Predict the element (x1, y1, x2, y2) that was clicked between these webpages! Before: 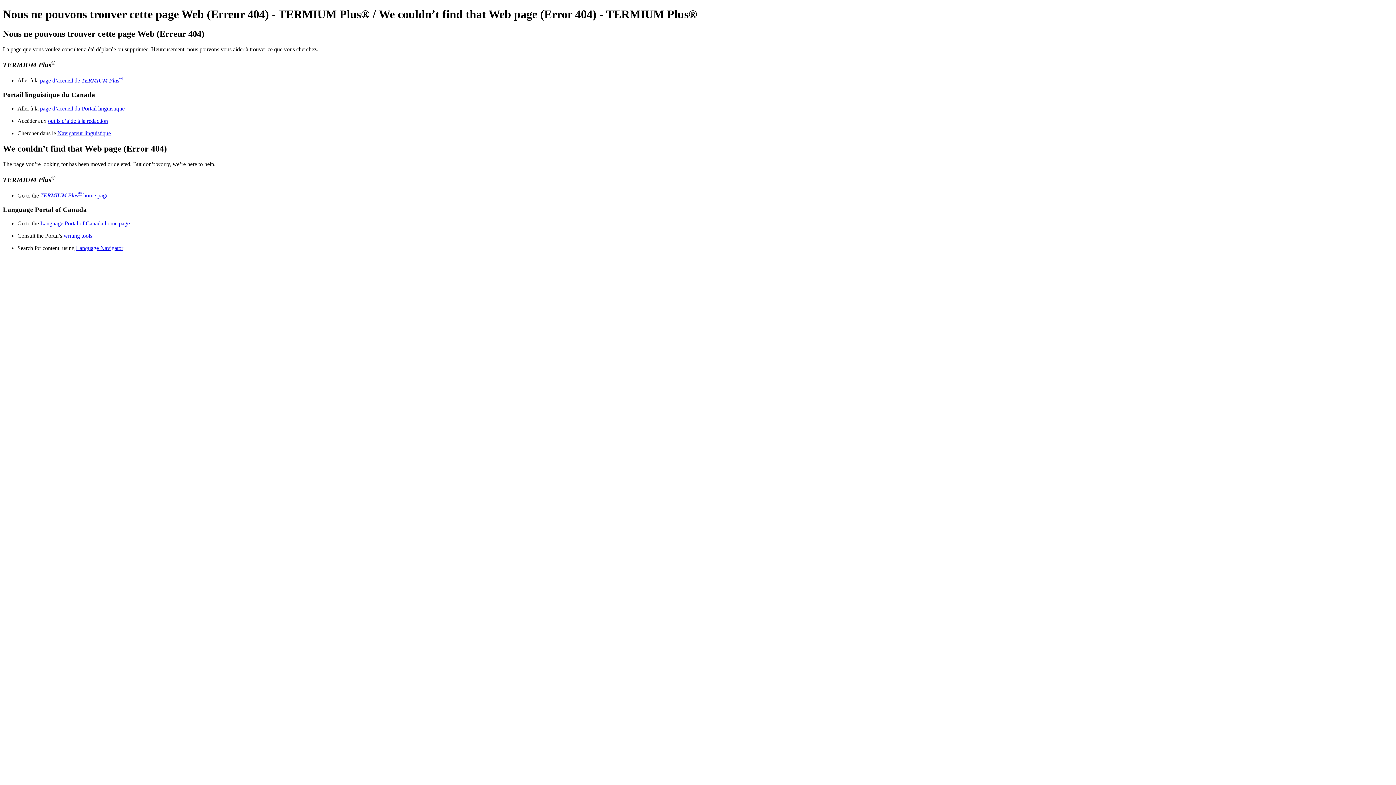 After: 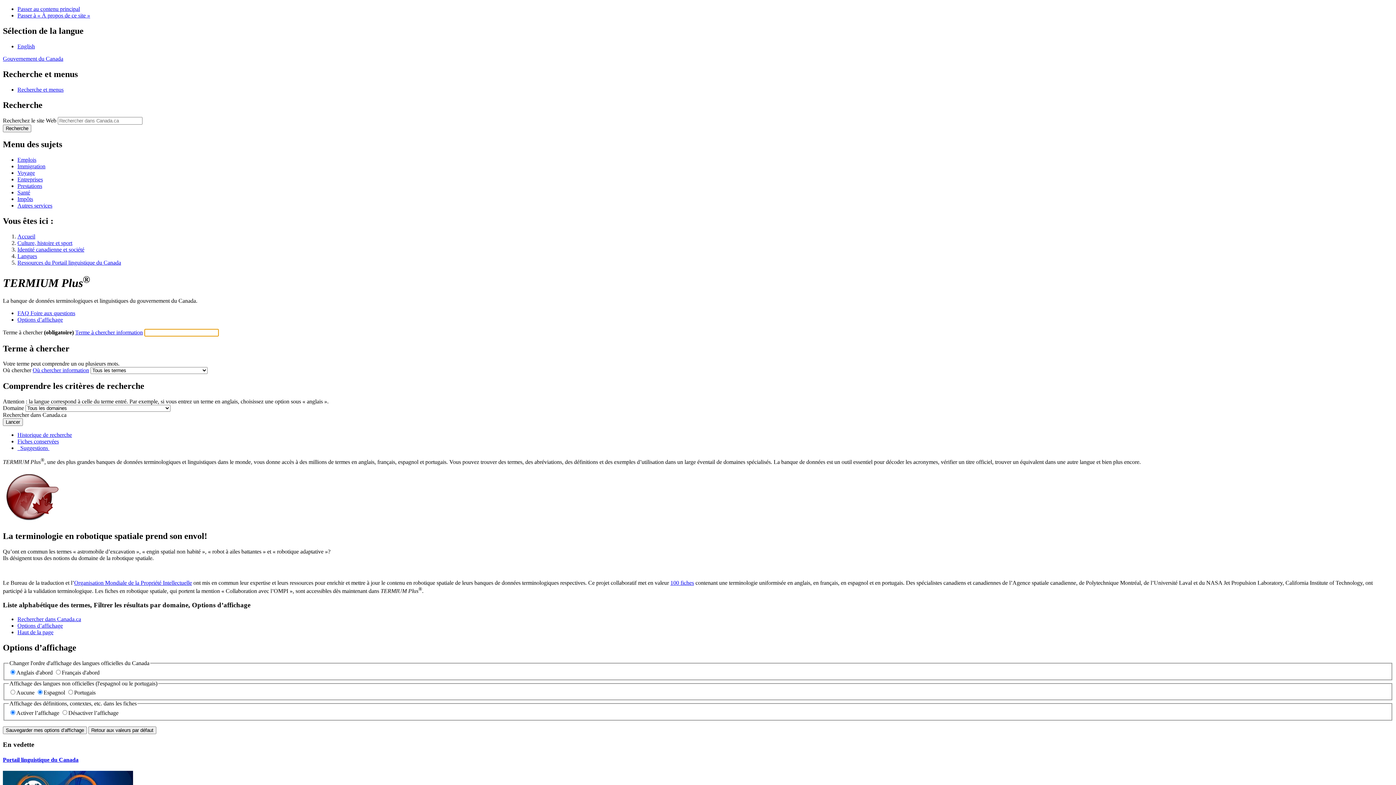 Action: bbox: (40, 77, 122, 83) label: page d’accueil de TERMIUM Plus®